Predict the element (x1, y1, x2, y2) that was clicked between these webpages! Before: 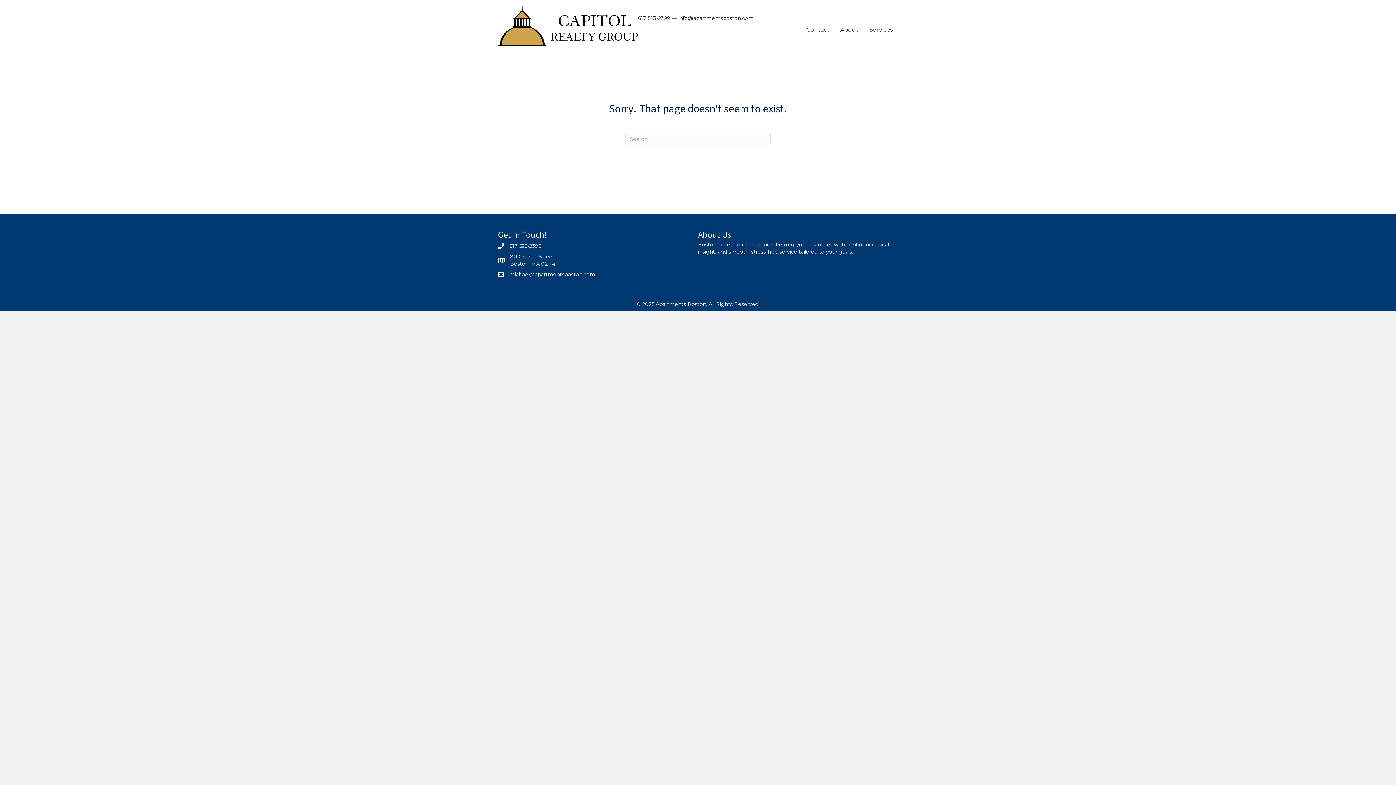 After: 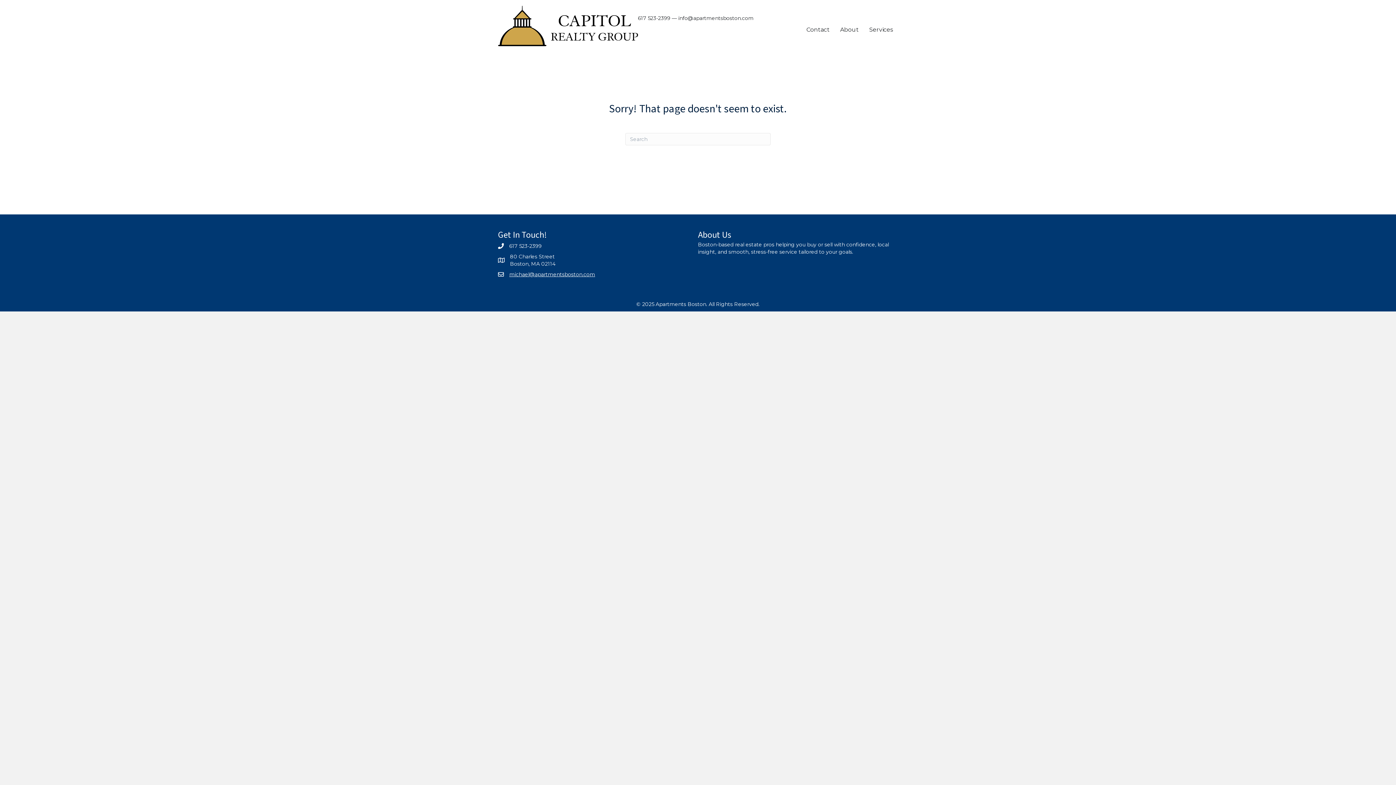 Action: label: michael@apartmentsboston.com bbox: (509, 270, 595, 278)